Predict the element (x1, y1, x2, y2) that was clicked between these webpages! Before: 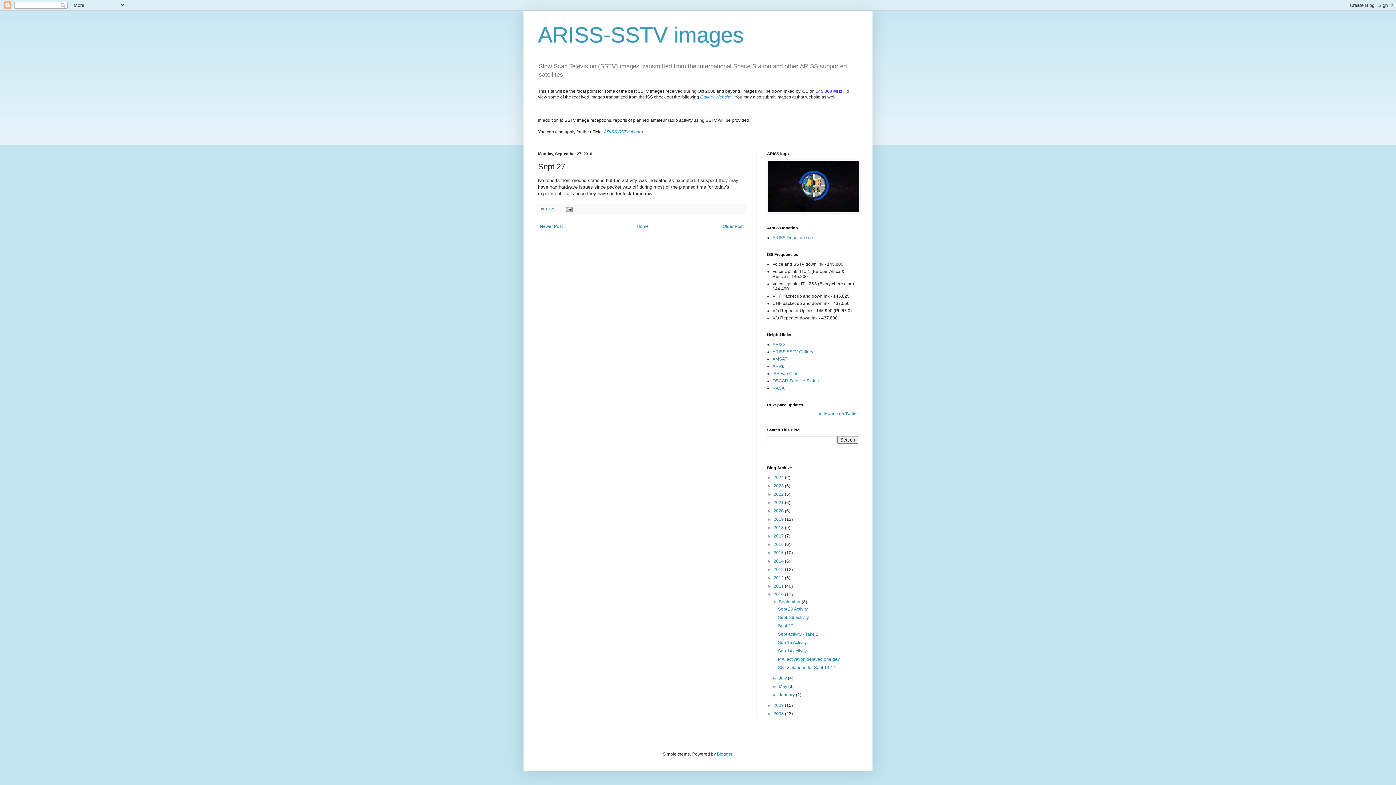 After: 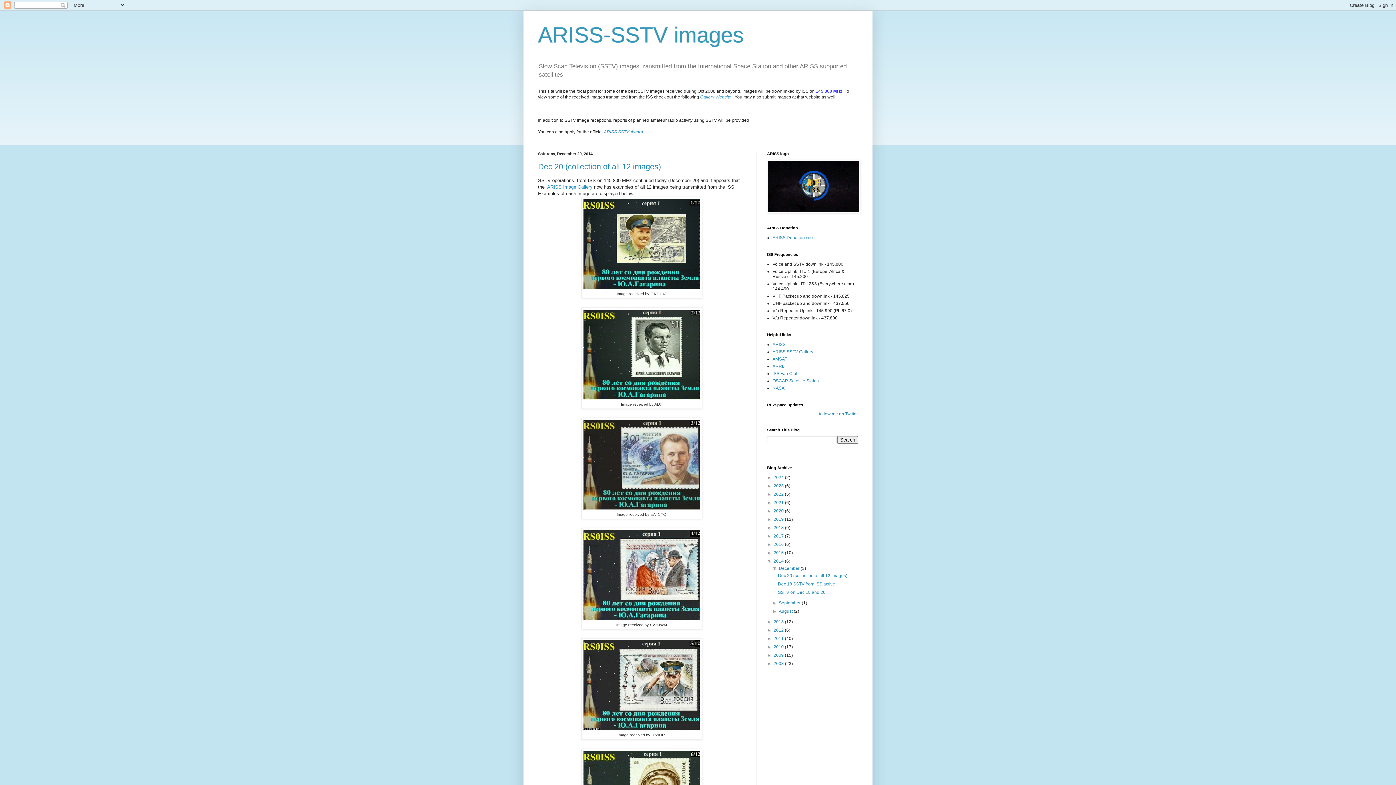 Action: bbox: (773, 559, 785, 564) label: 2014 